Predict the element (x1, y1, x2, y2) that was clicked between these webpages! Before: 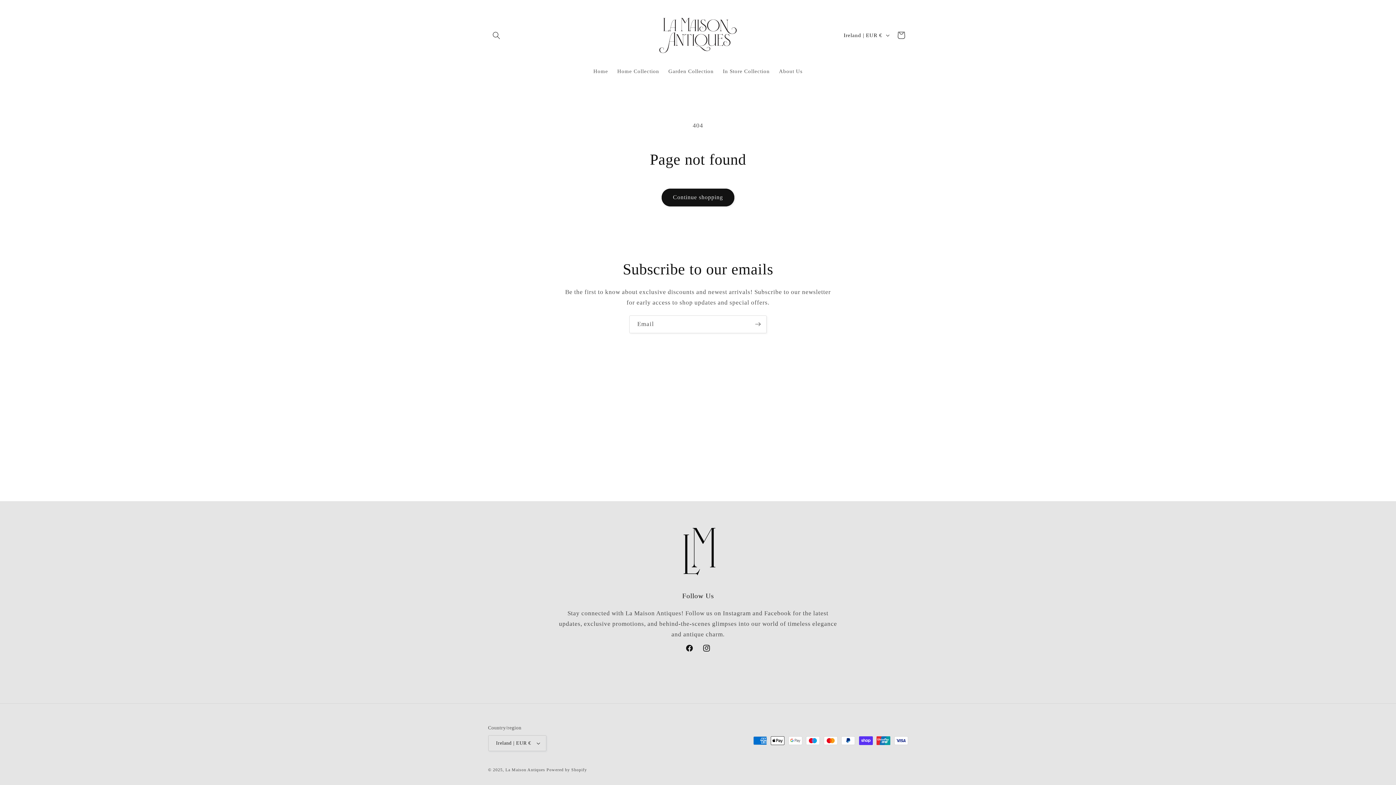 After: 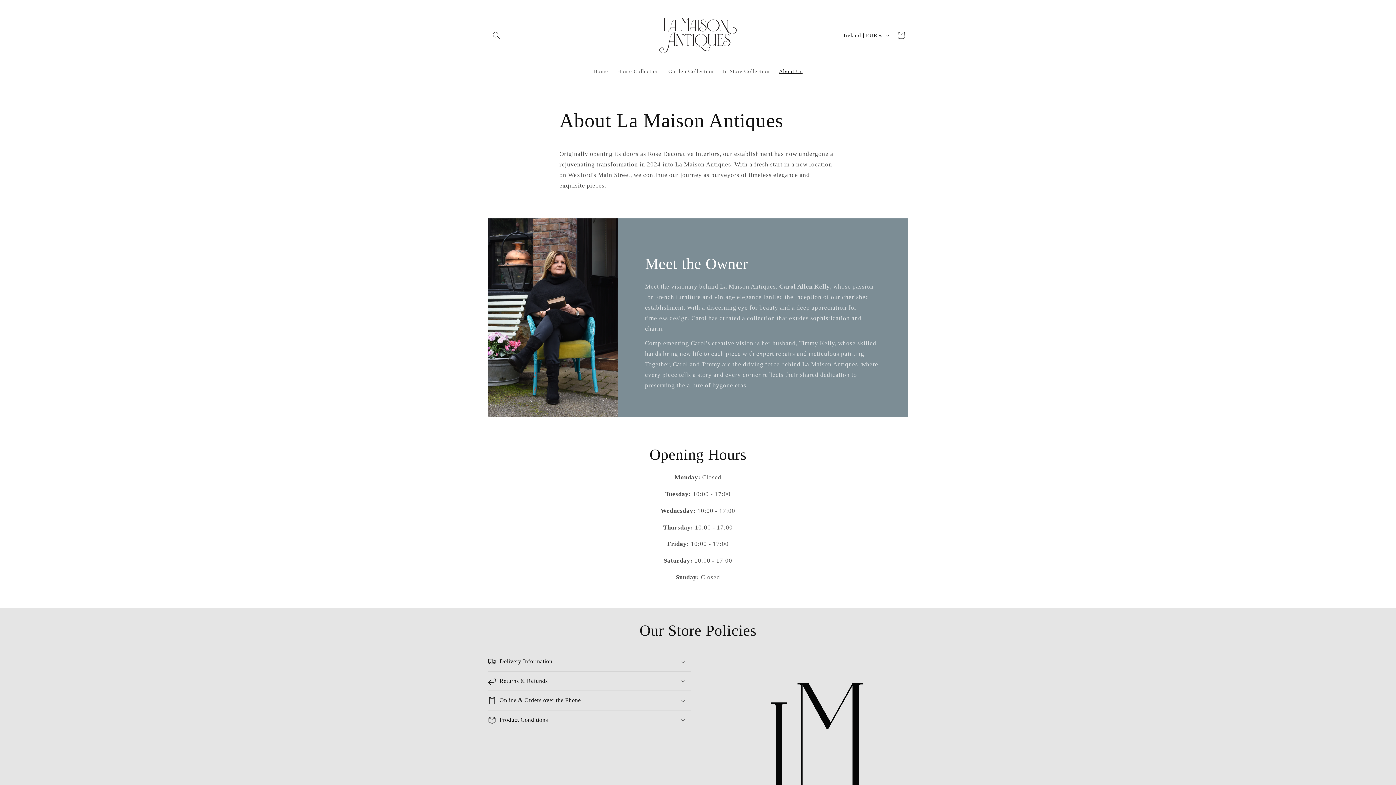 Action: label: About Us bbox: (774, 63, 807, 79)